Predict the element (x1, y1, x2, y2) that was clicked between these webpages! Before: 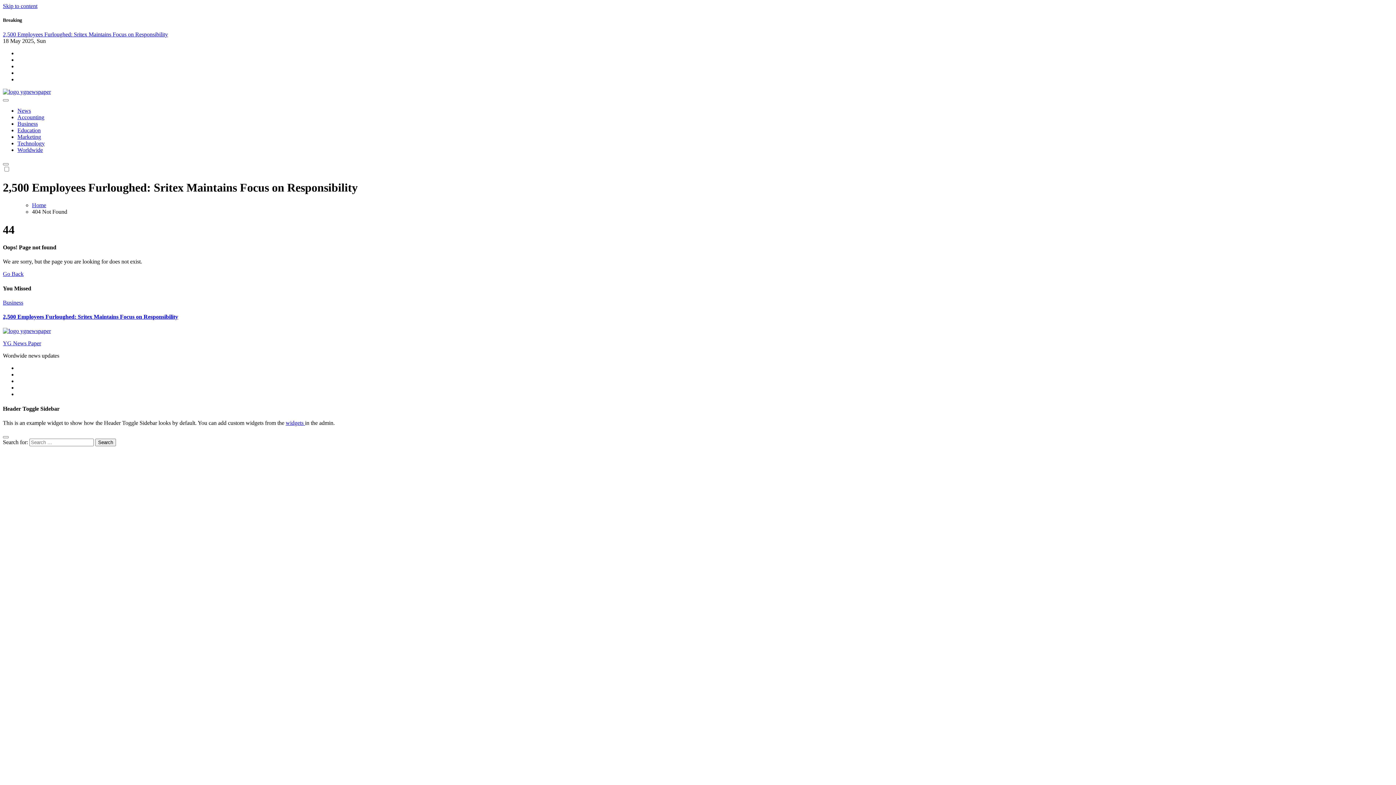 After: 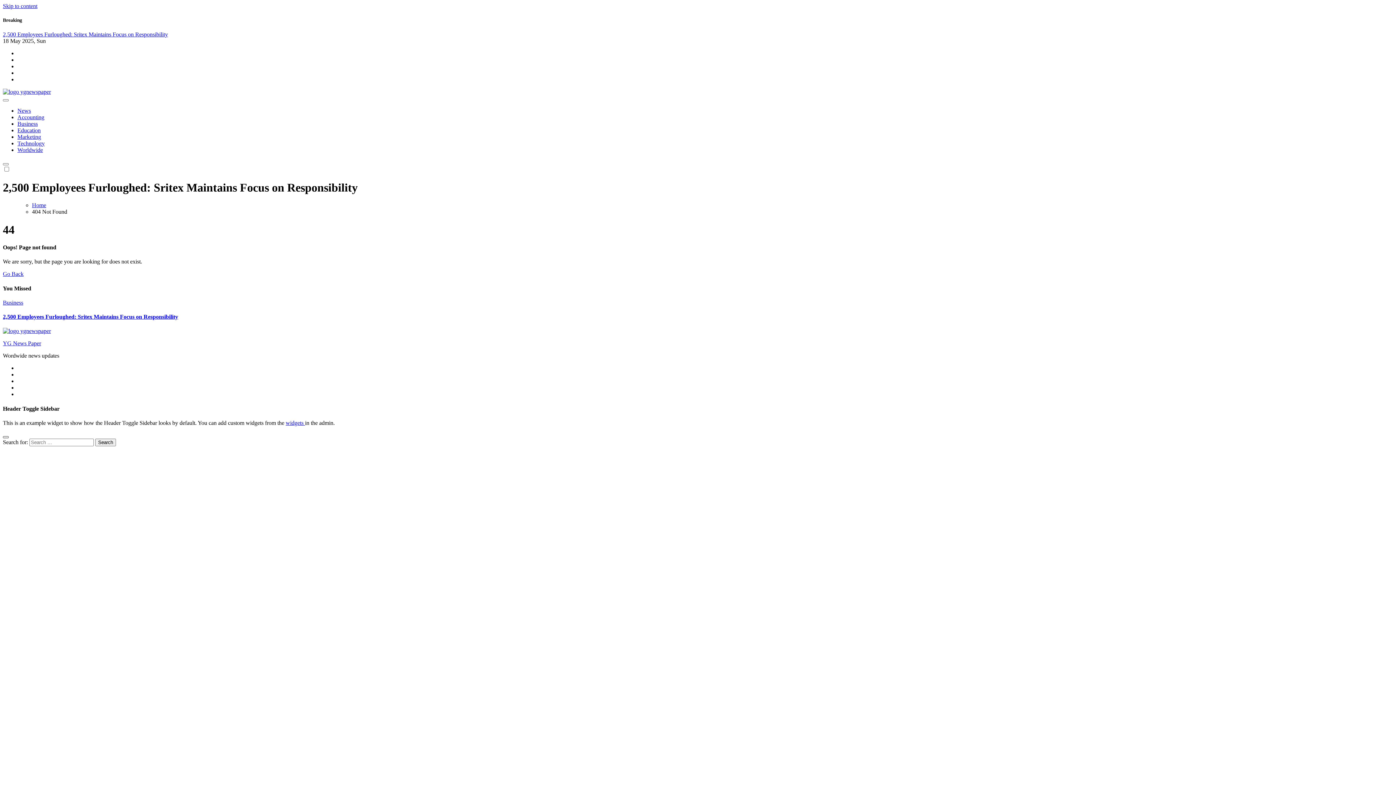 Action: bbox: (2, 436, 8, 438)